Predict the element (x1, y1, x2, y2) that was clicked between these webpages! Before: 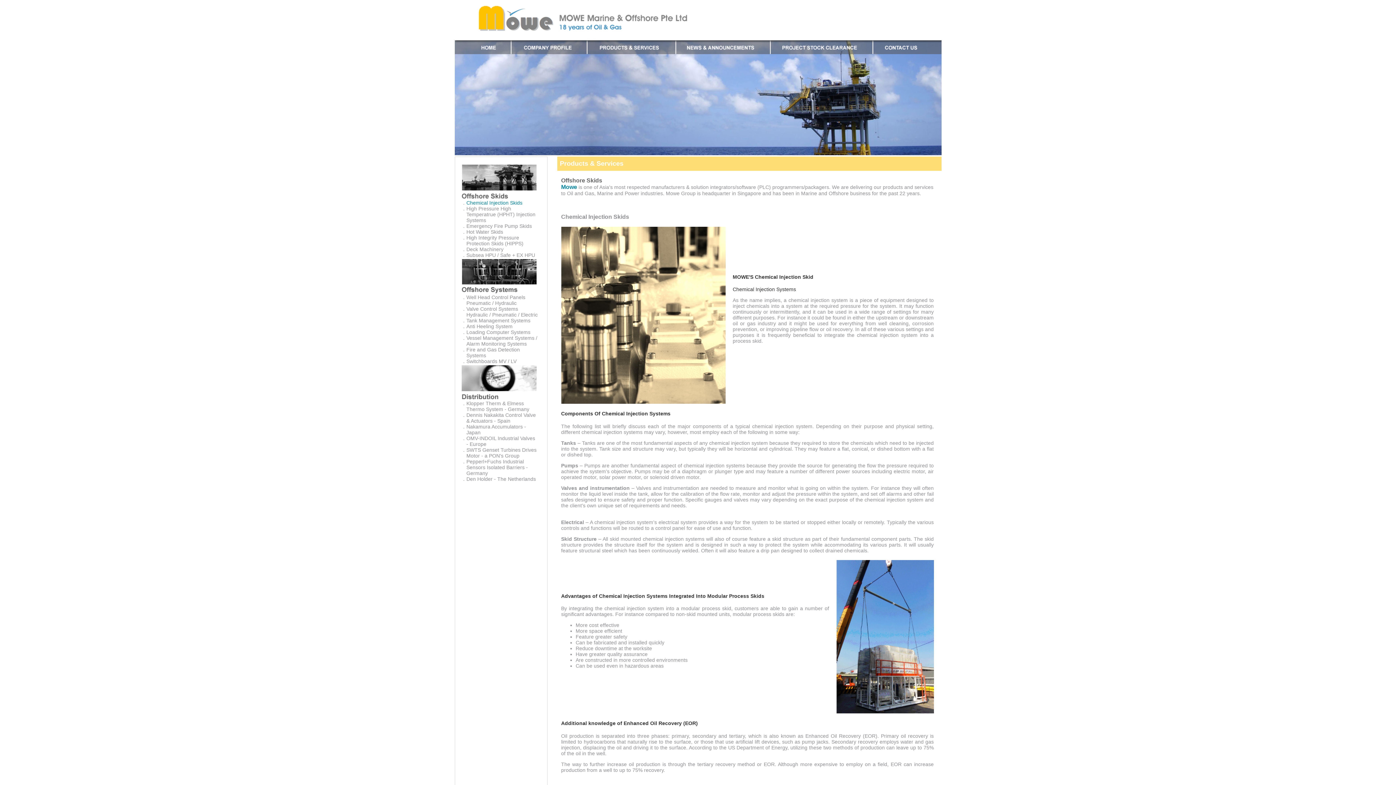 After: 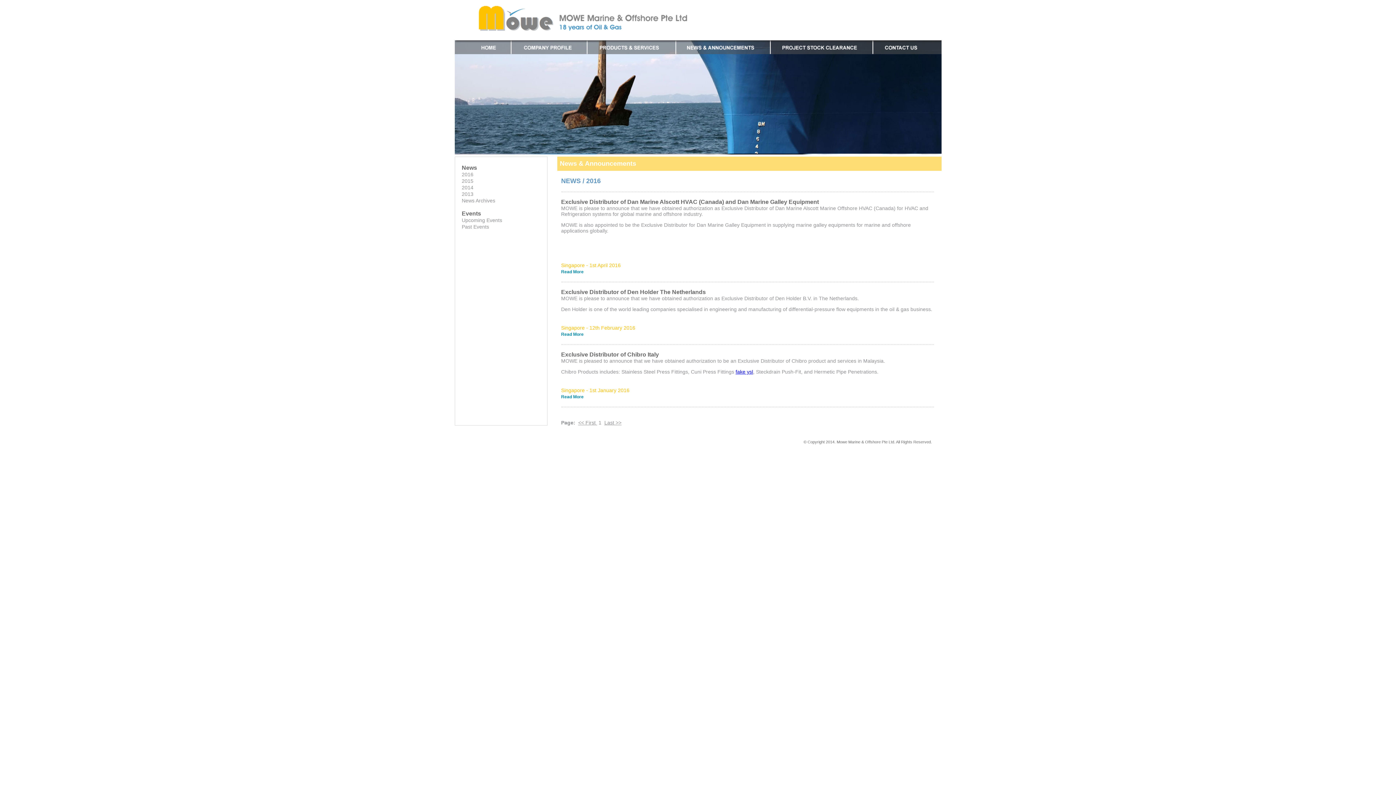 Action: bbox: (675, 49, 770, 55)